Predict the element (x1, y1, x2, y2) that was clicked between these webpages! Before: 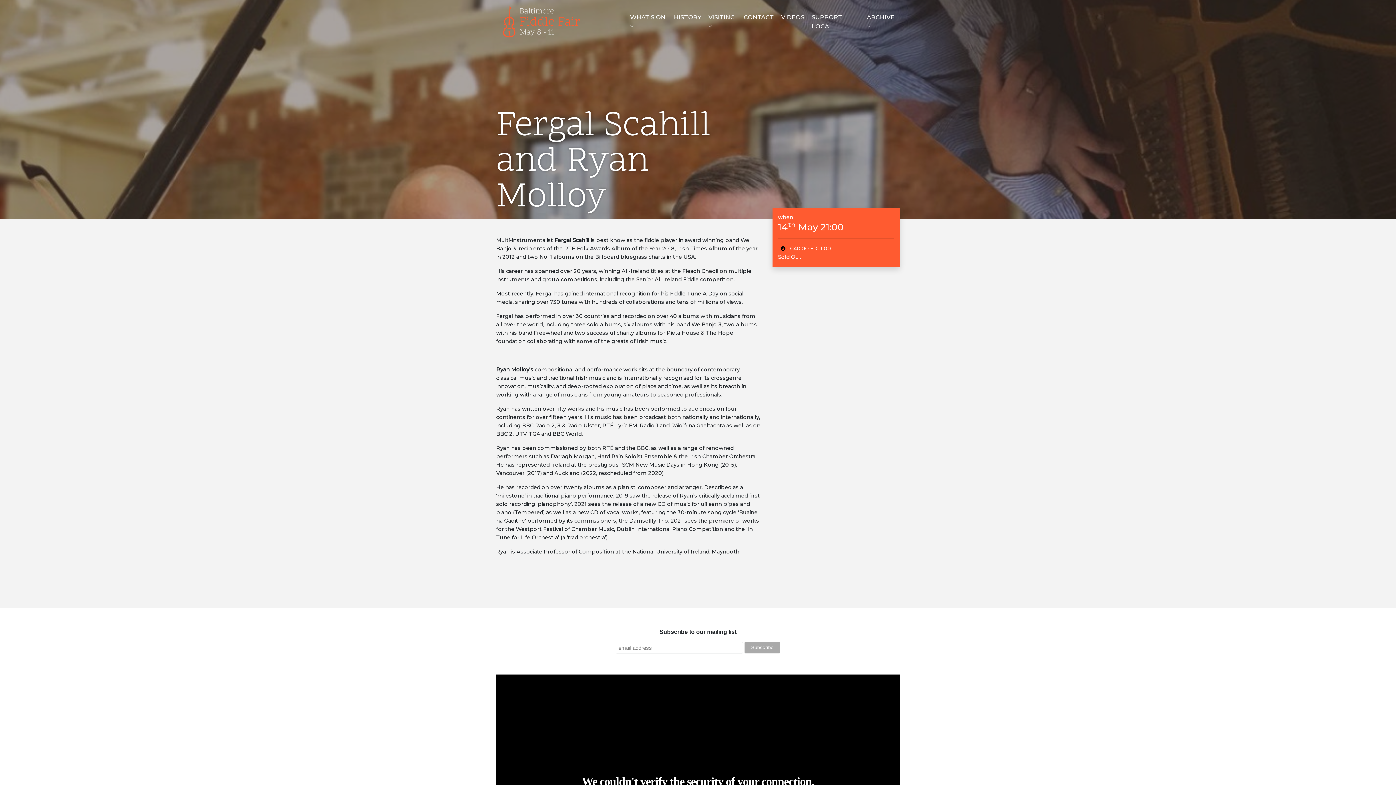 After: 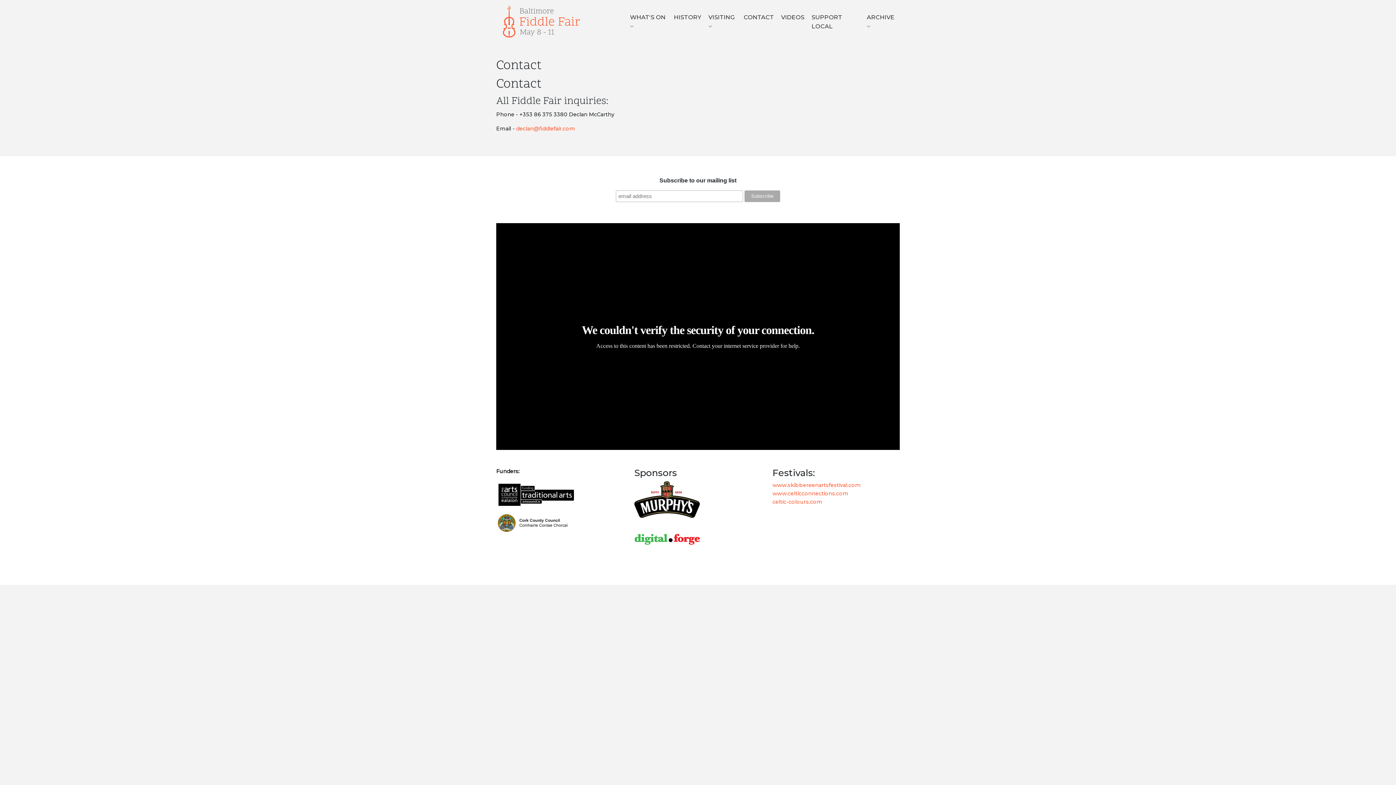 Action: bbox: (740, 7, 777, 27) label: CONTACT